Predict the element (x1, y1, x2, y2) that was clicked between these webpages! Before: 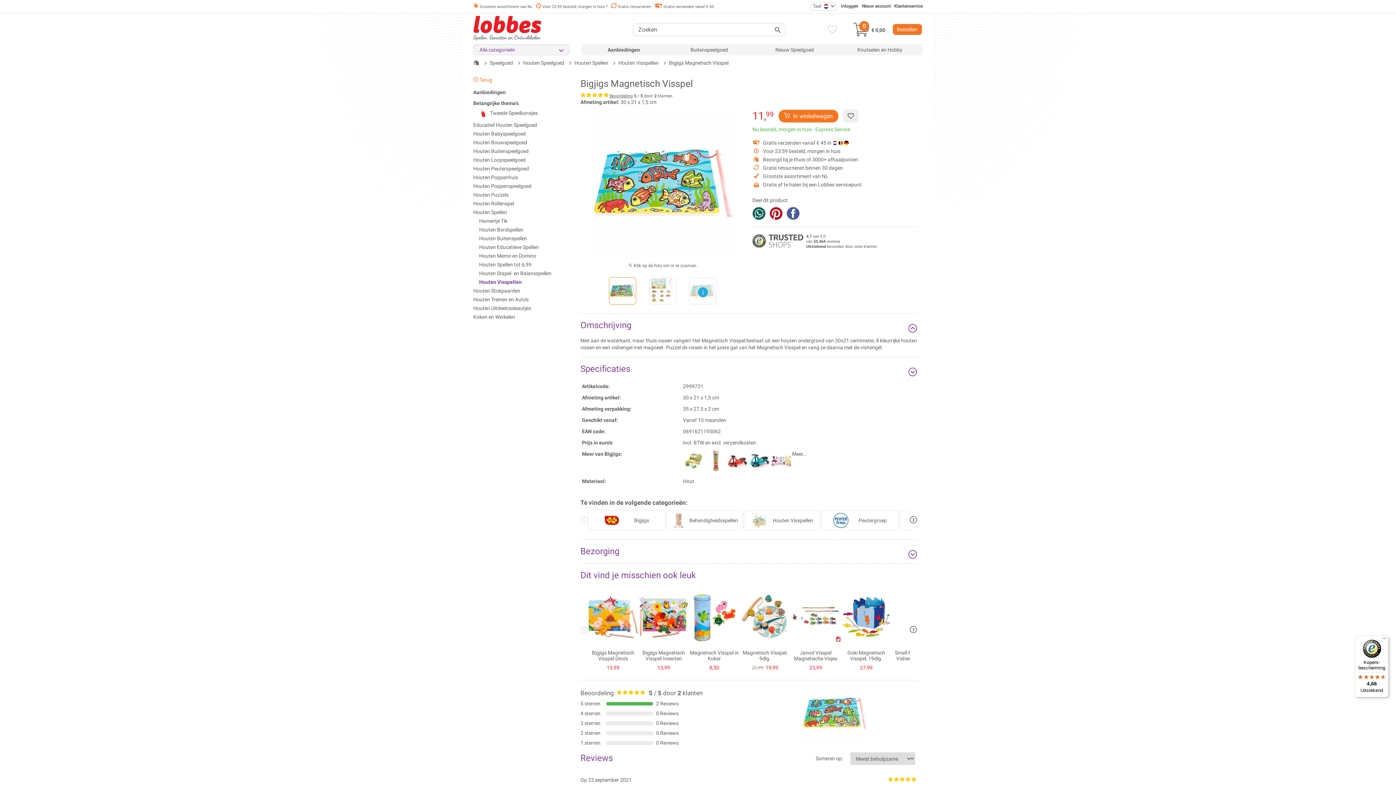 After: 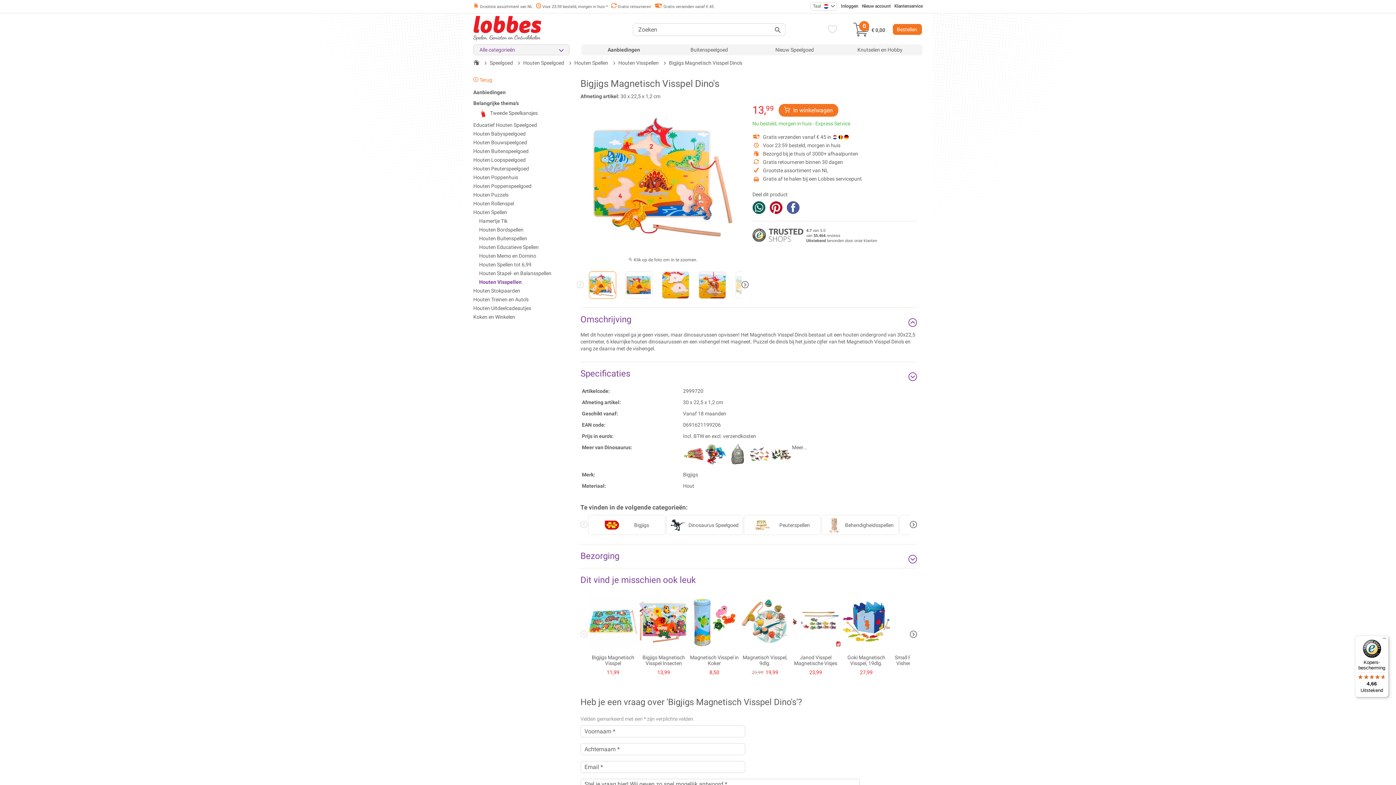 Action: bbox: (587, 589, 638, 671) label: Bigjigs Magnetisch Visspel Dino's
13,99